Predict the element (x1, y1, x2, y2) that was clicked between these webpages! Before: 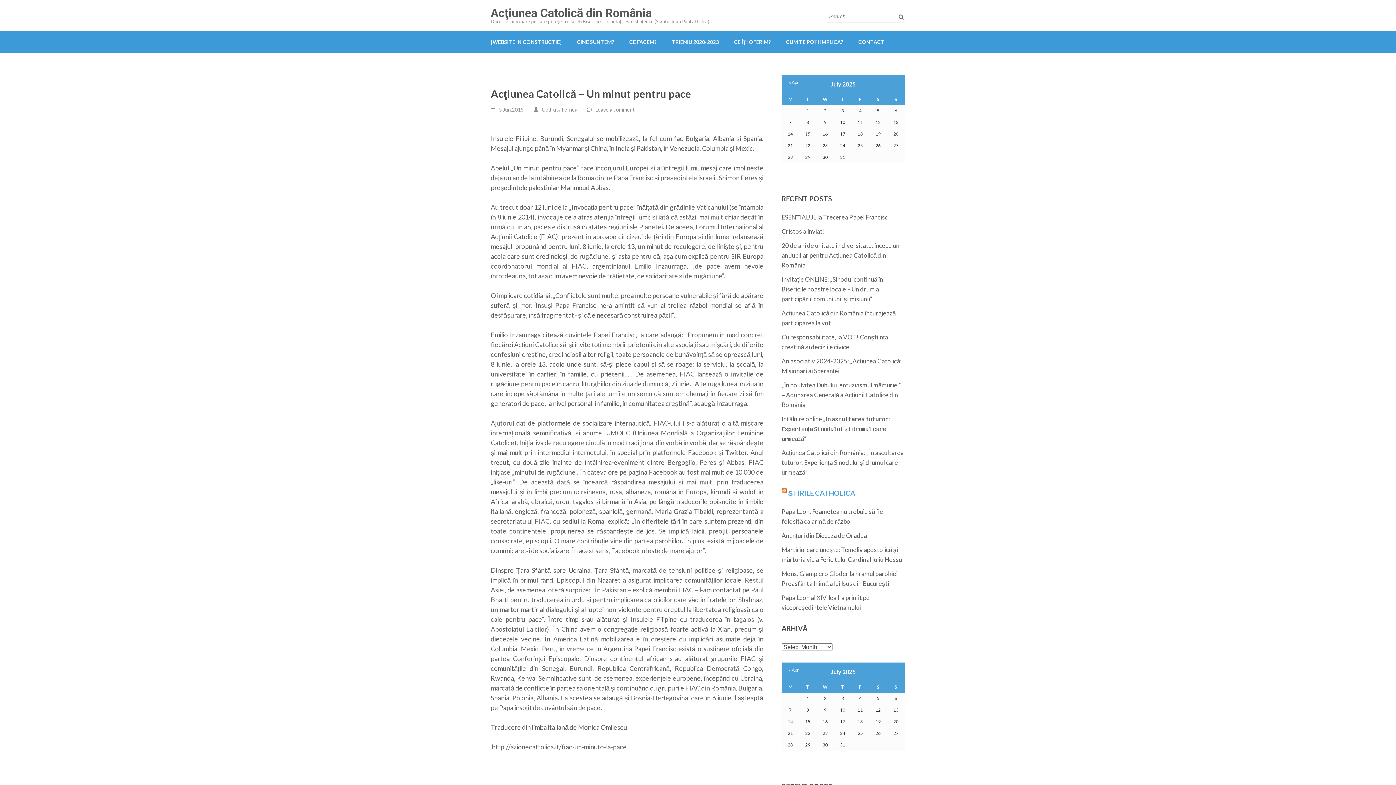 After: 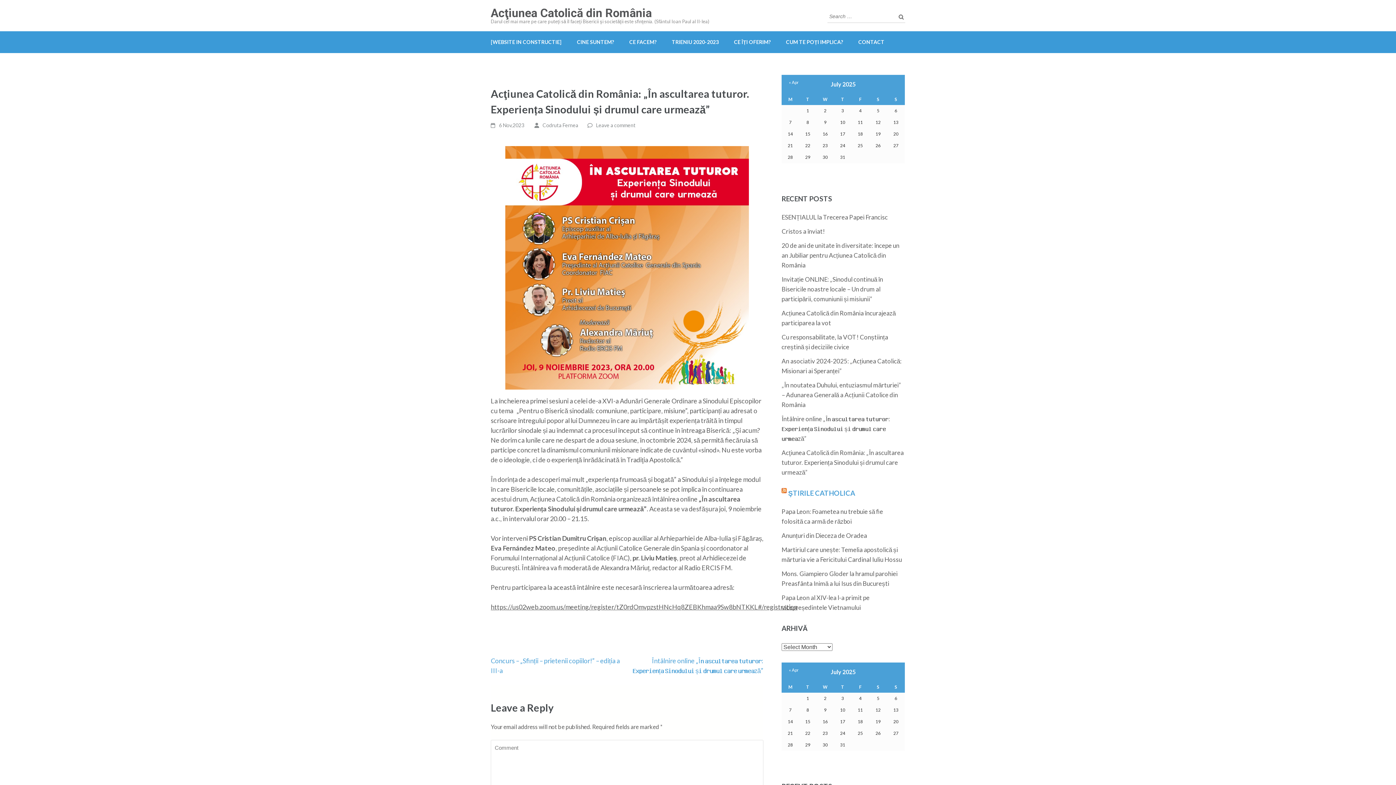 Action: label: Acţiunea Catolică din România: „În ascultarea tuturor. Experiența Sinodului și drumul care urmează” bbox: (781, 449, 904, 476)